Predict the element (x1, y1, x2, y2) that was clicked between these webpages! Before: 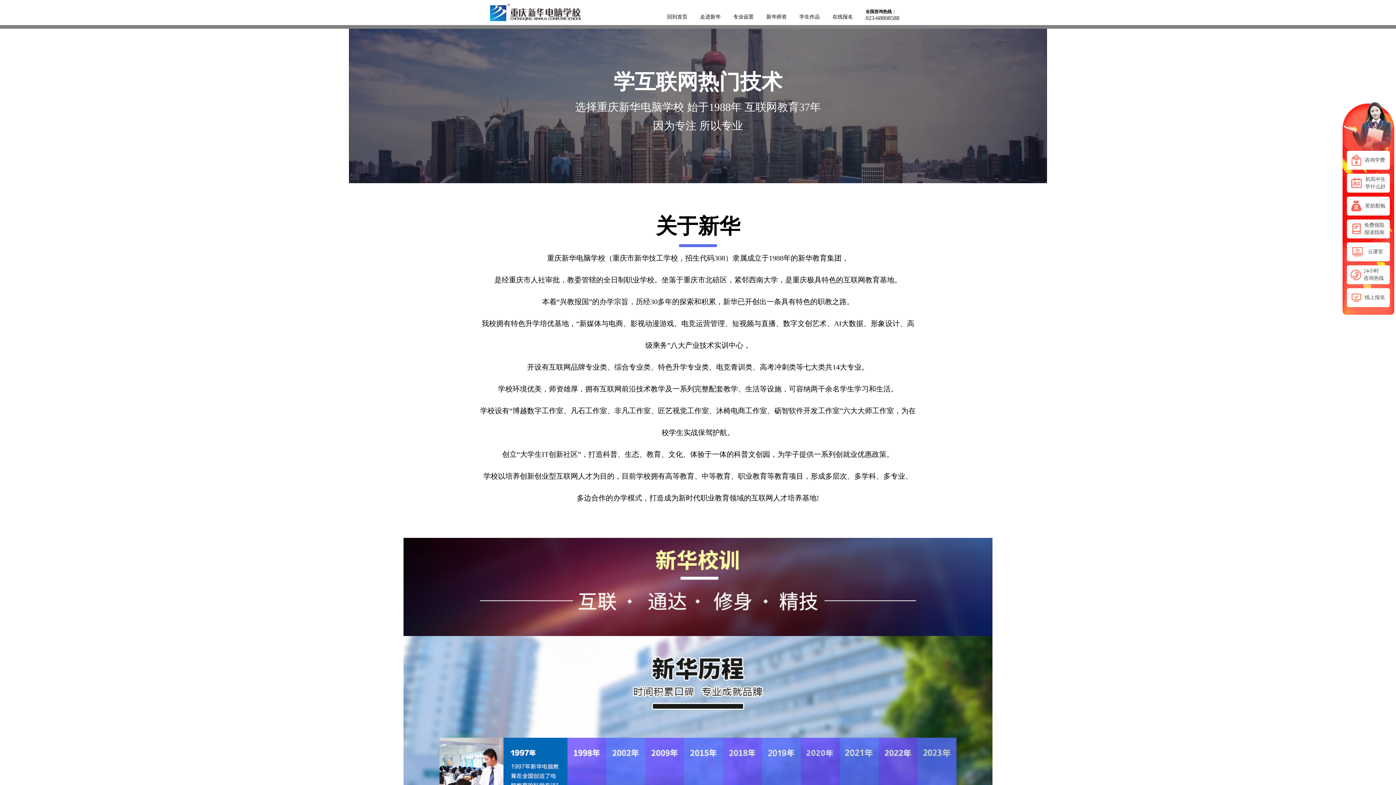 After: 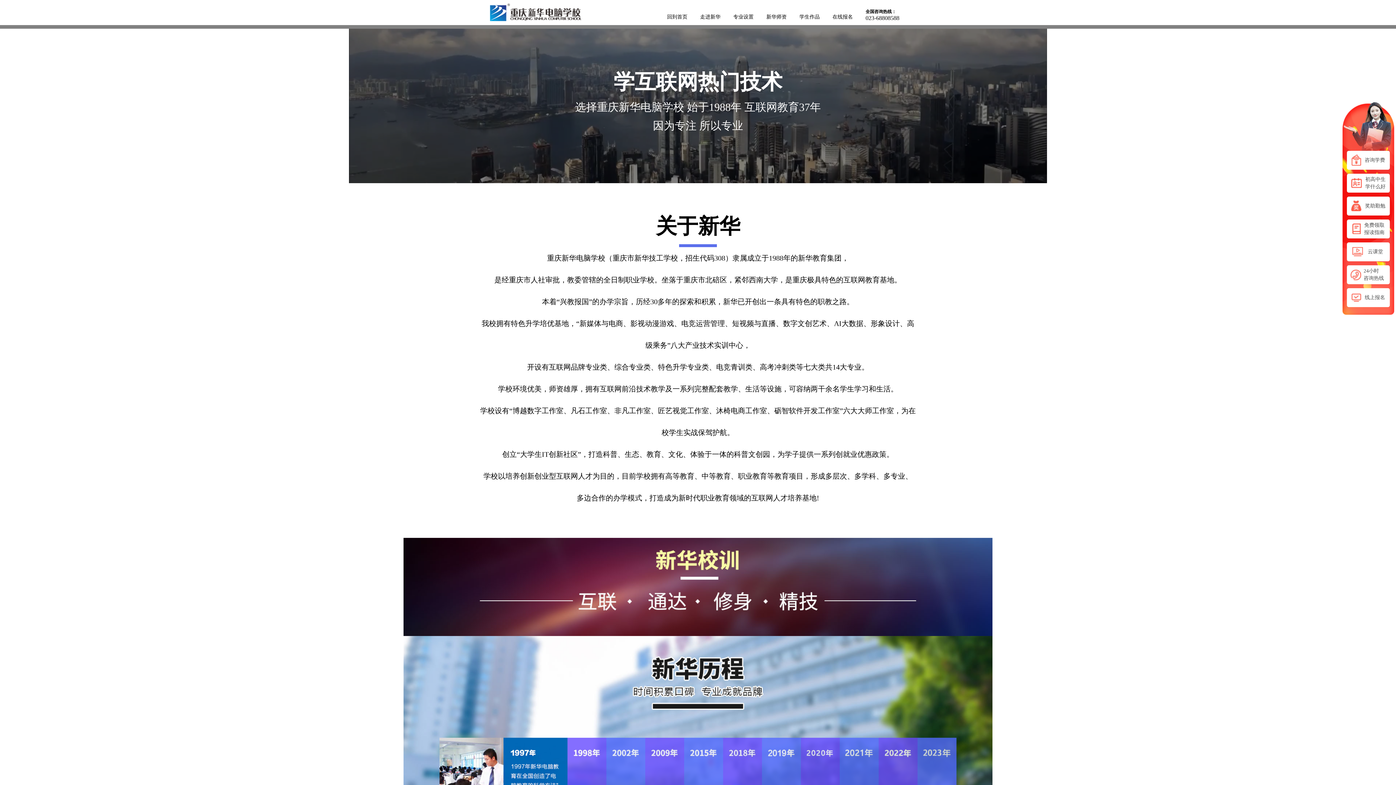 Action: label: 专业设置 bbox: (733, 14, 753, 19)